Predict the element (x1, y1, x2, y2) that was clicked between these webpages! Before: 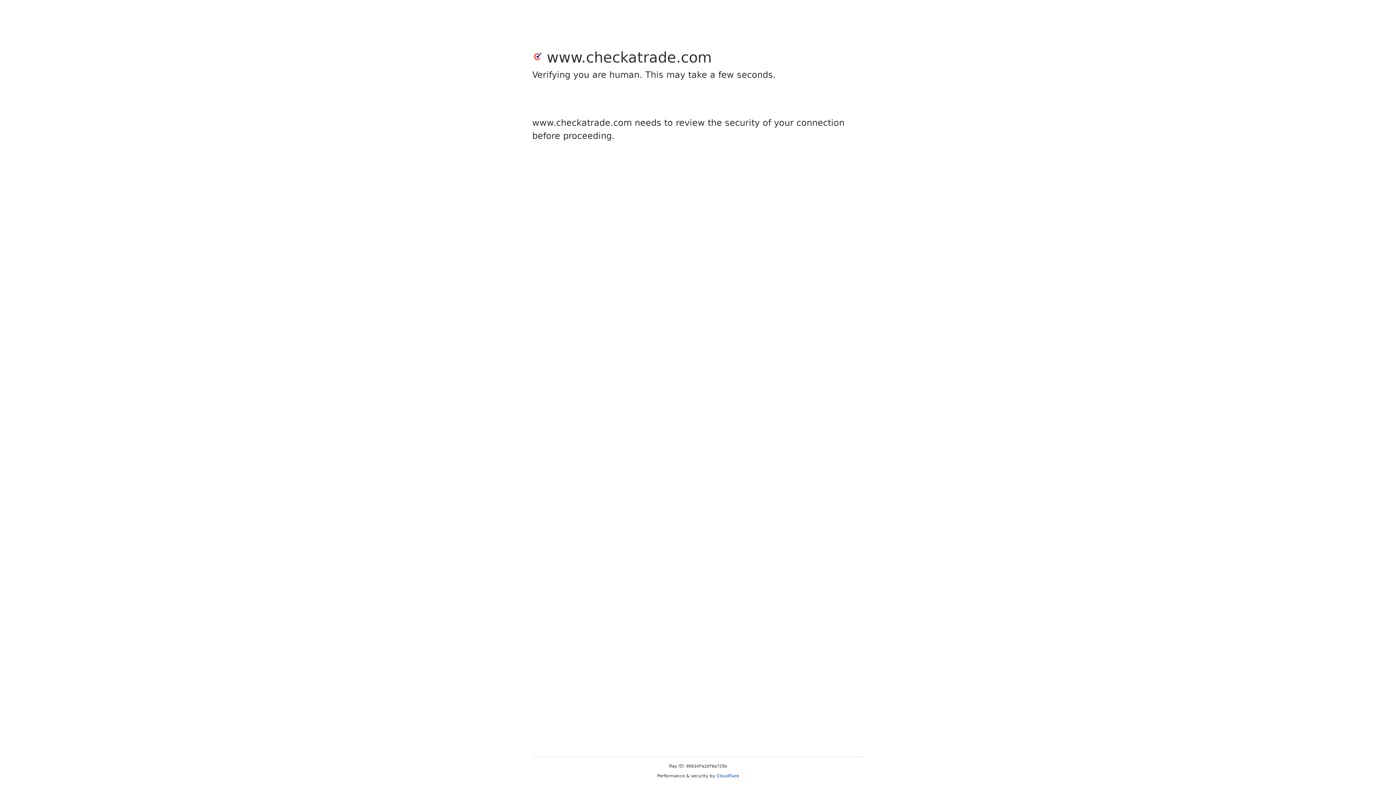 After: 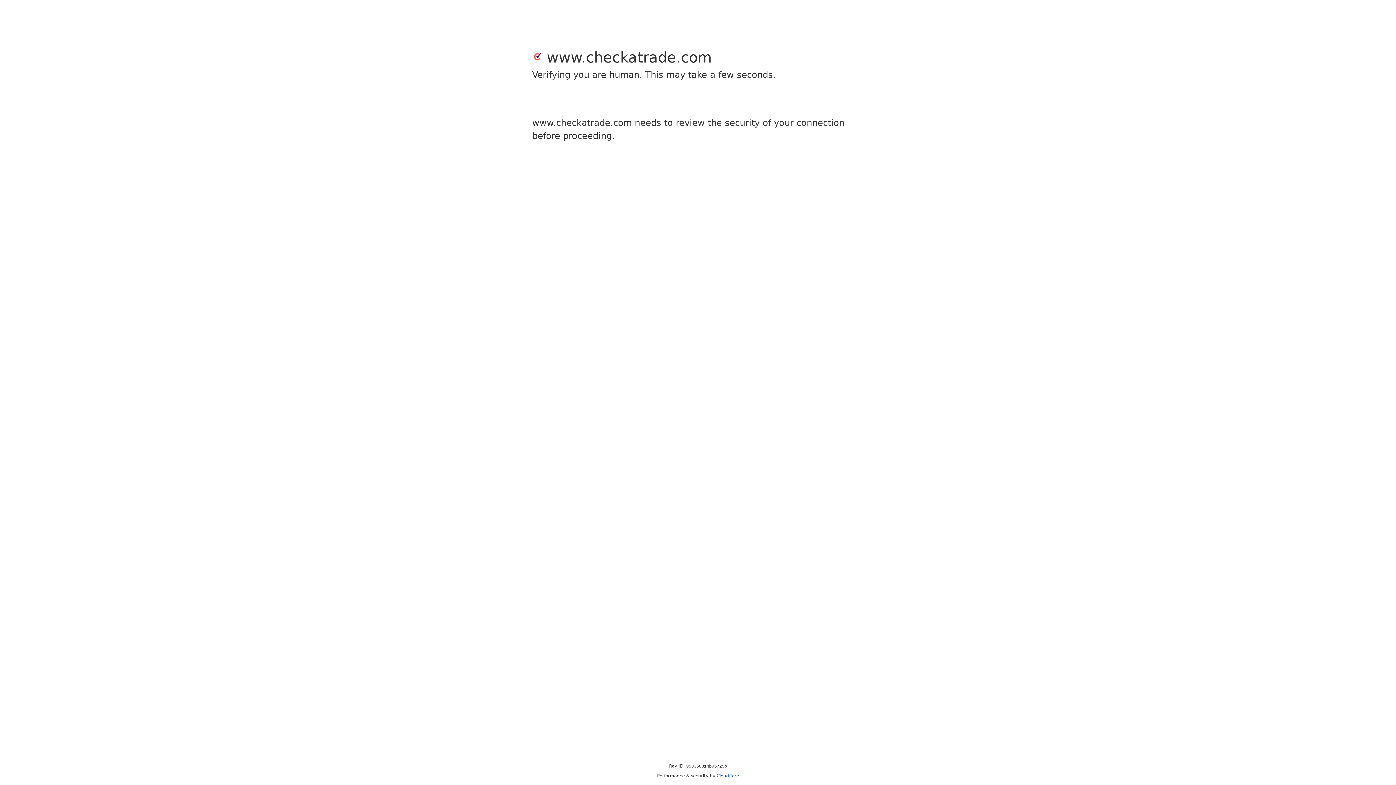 Action: label: Cloudflare bbox: (716, 773, 739, 778)